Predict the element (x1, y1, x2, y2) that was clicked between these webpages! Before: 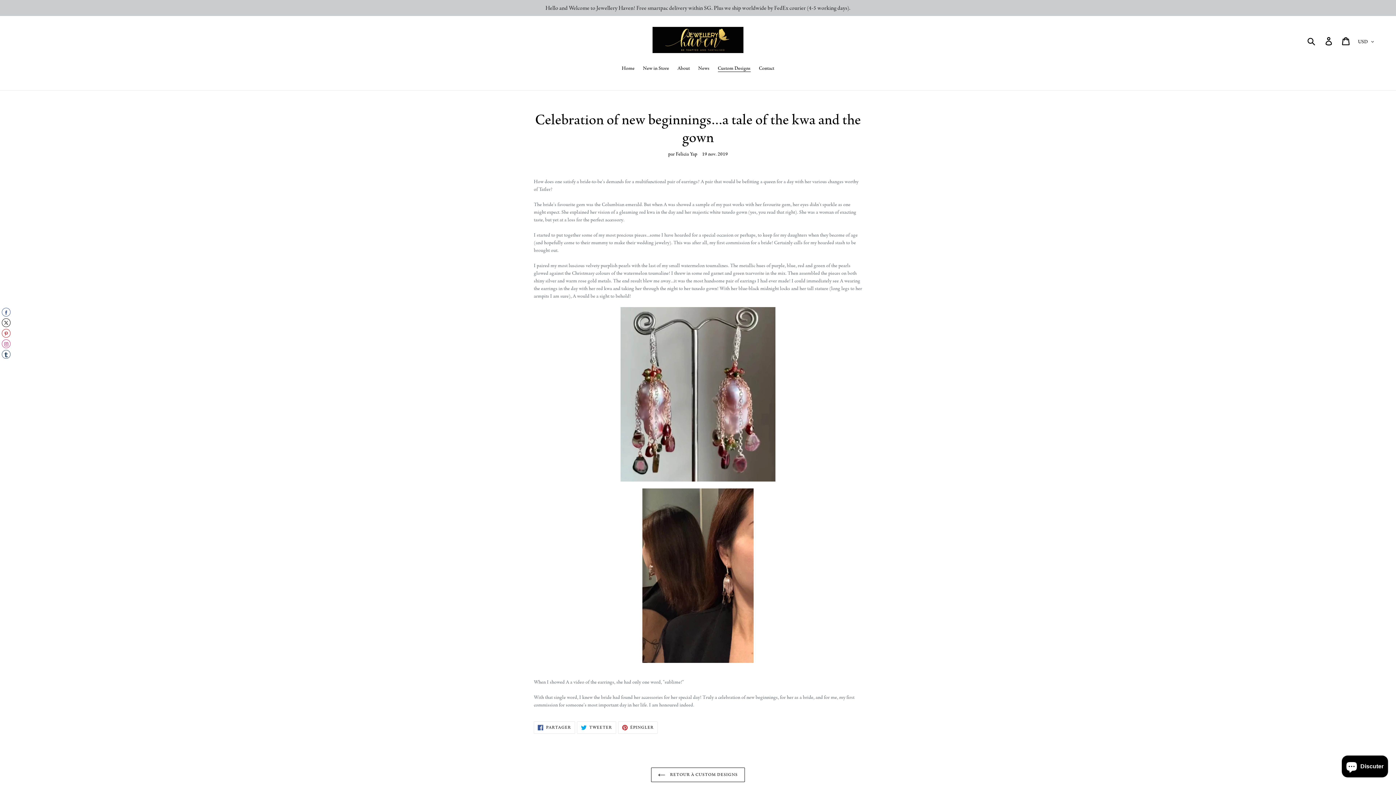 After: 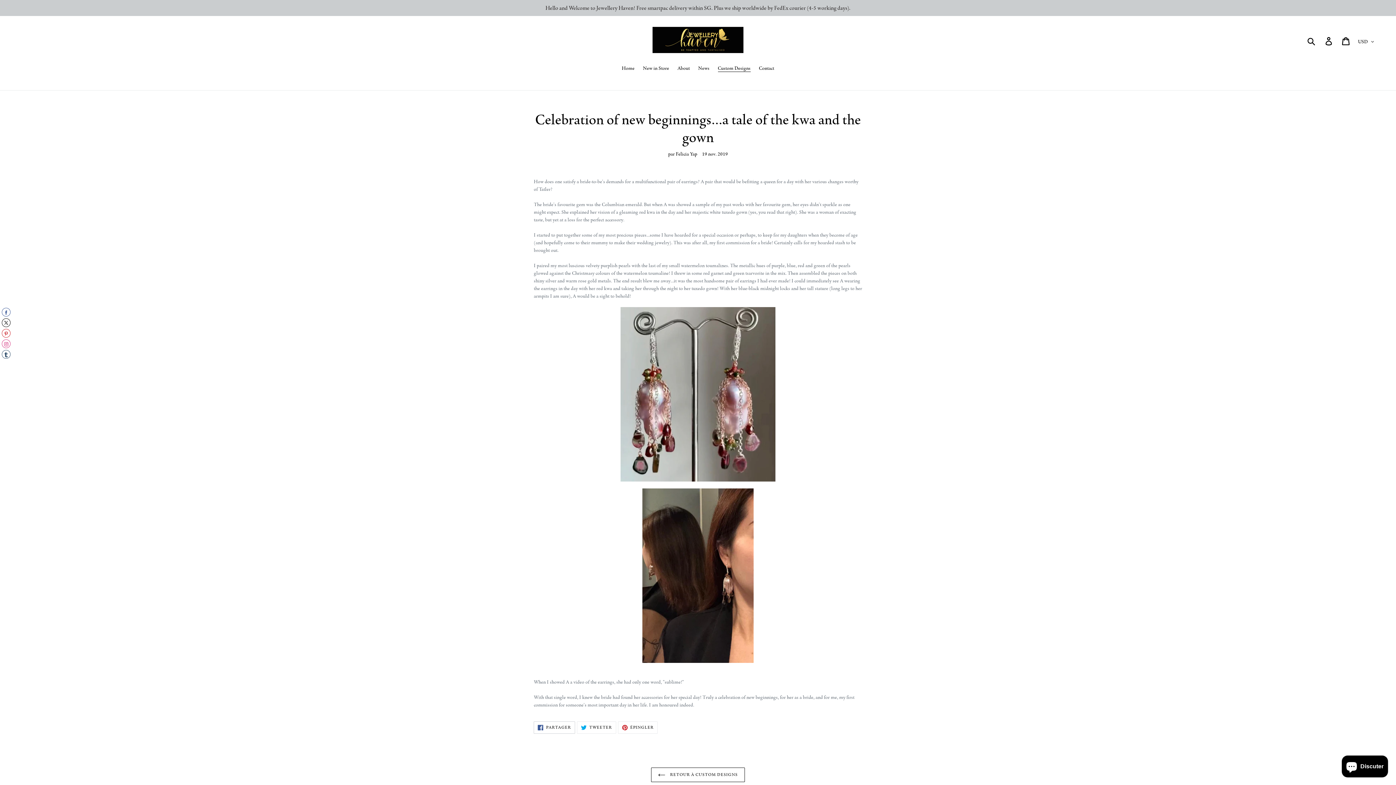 Action: bbox: (533, 721, 575, 734) label:  PARTAGER
PARTAGER SUR FACEBOOK